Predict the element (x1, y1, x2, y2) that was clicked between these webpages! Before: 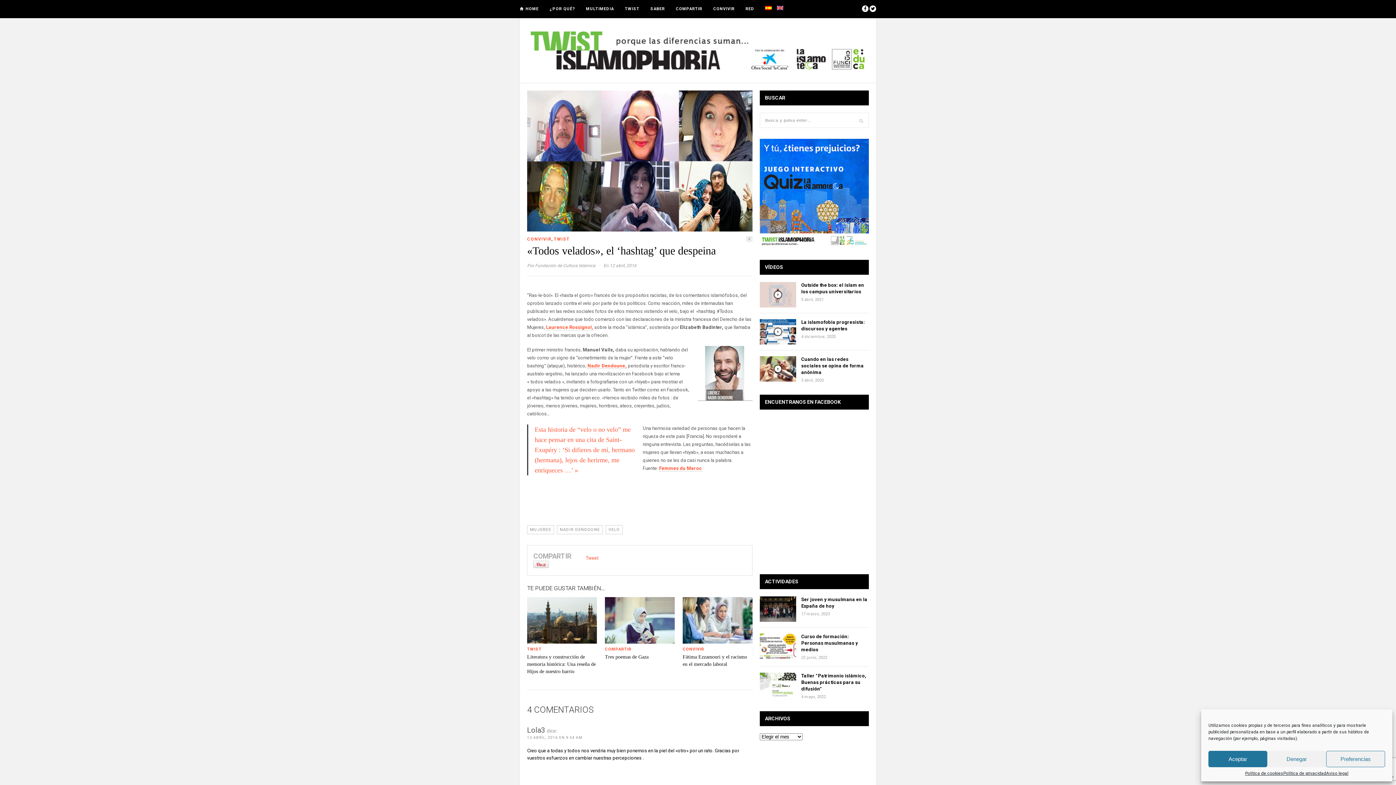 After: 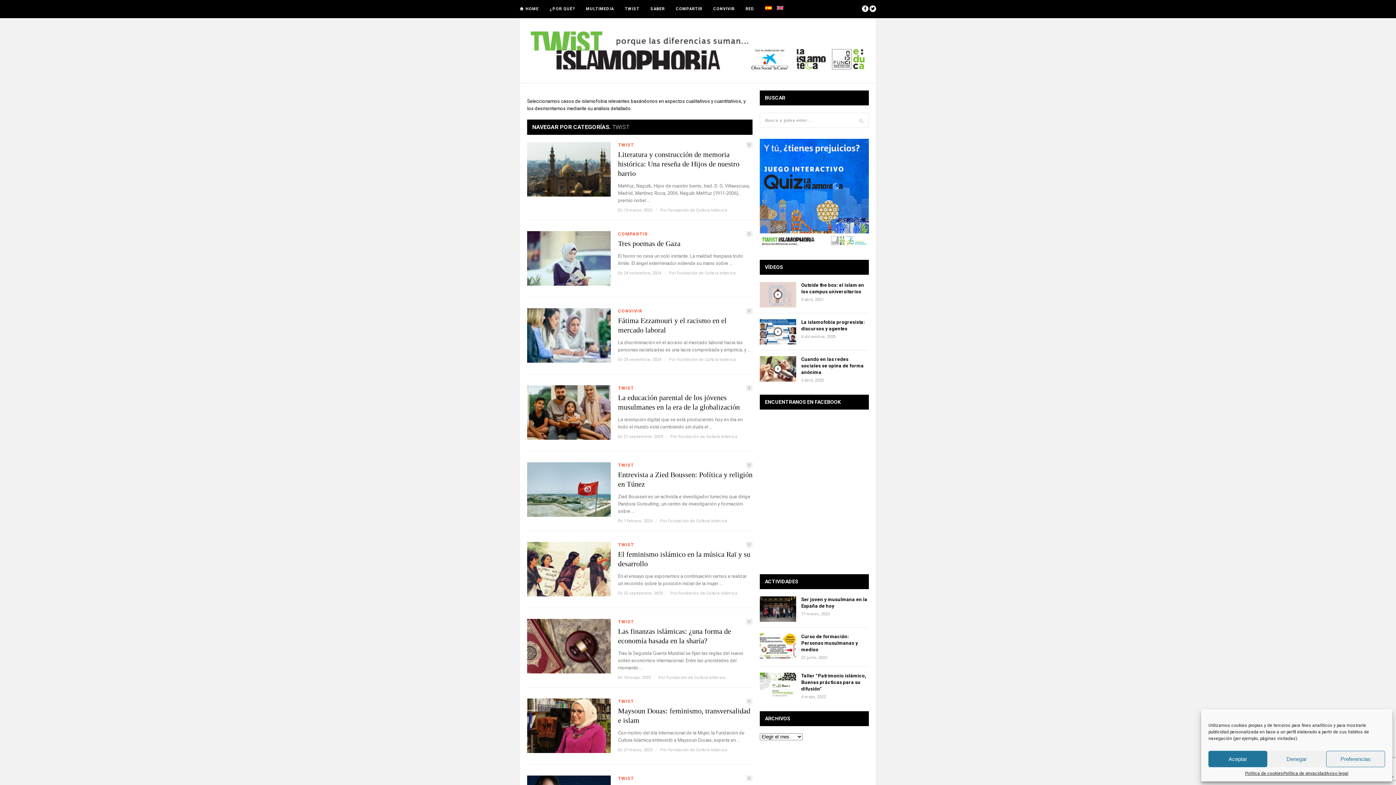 Action: bbox: (625, 6, 639, 11) label: TWIST